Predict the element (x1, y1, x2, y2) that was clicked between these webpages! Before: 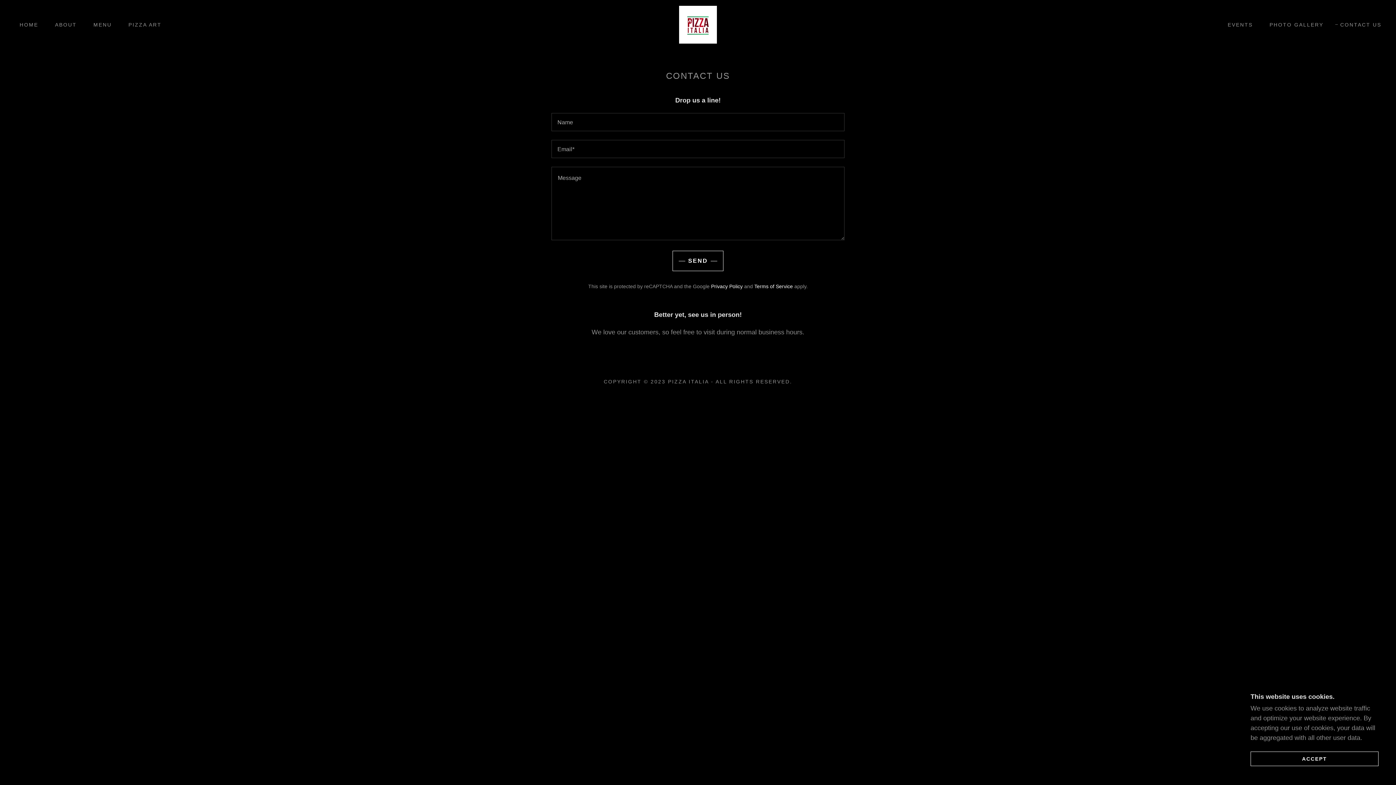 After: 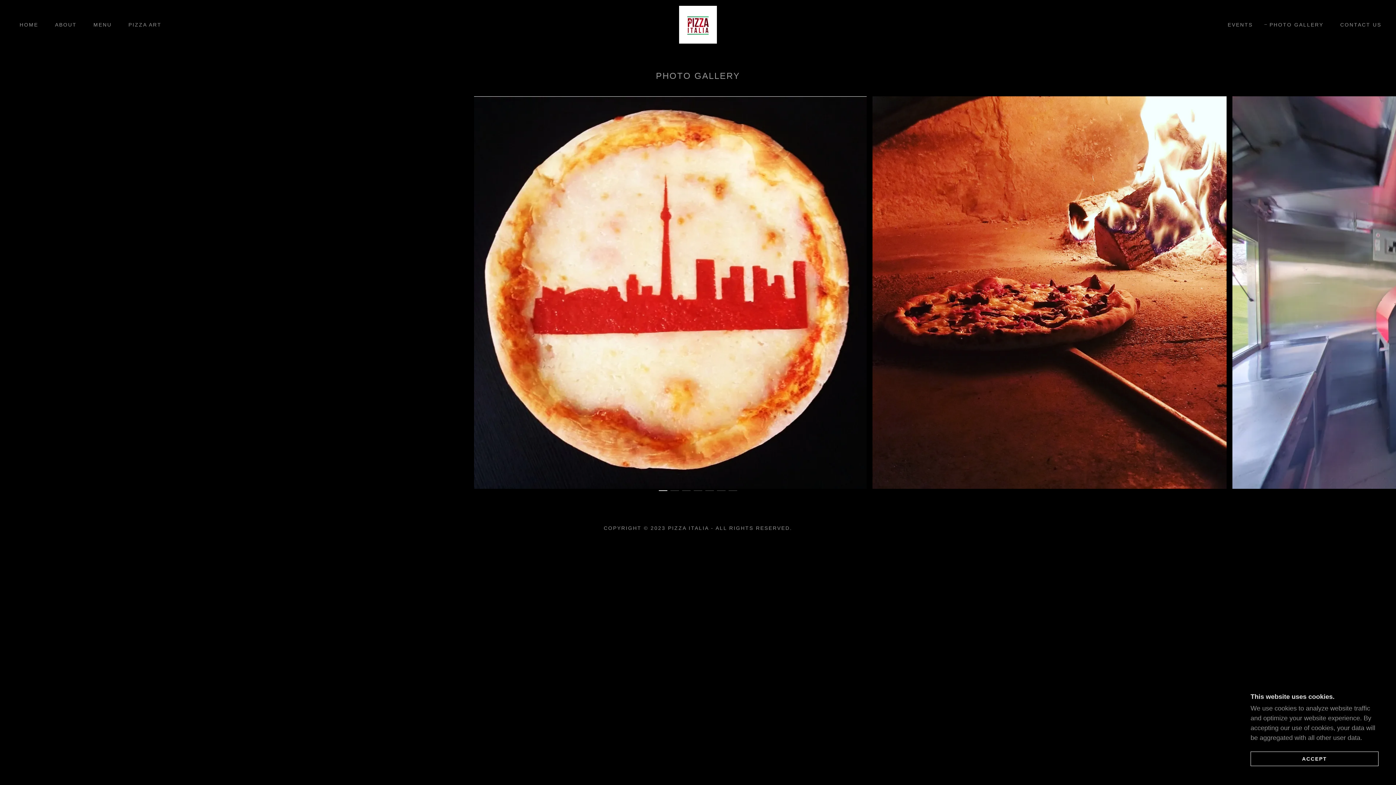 Action: label: PHOTO GALLERY bbox: (1262, 18, 1326, 31)